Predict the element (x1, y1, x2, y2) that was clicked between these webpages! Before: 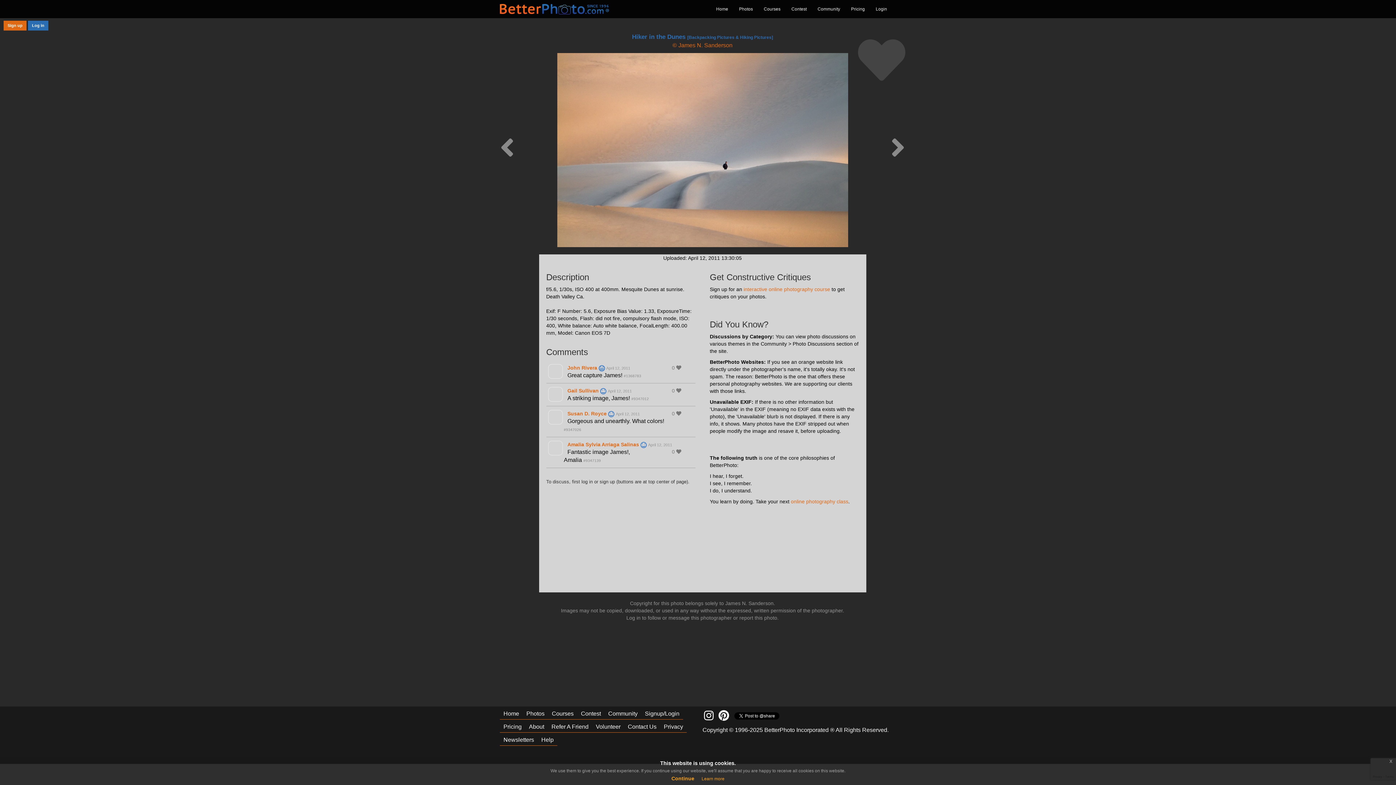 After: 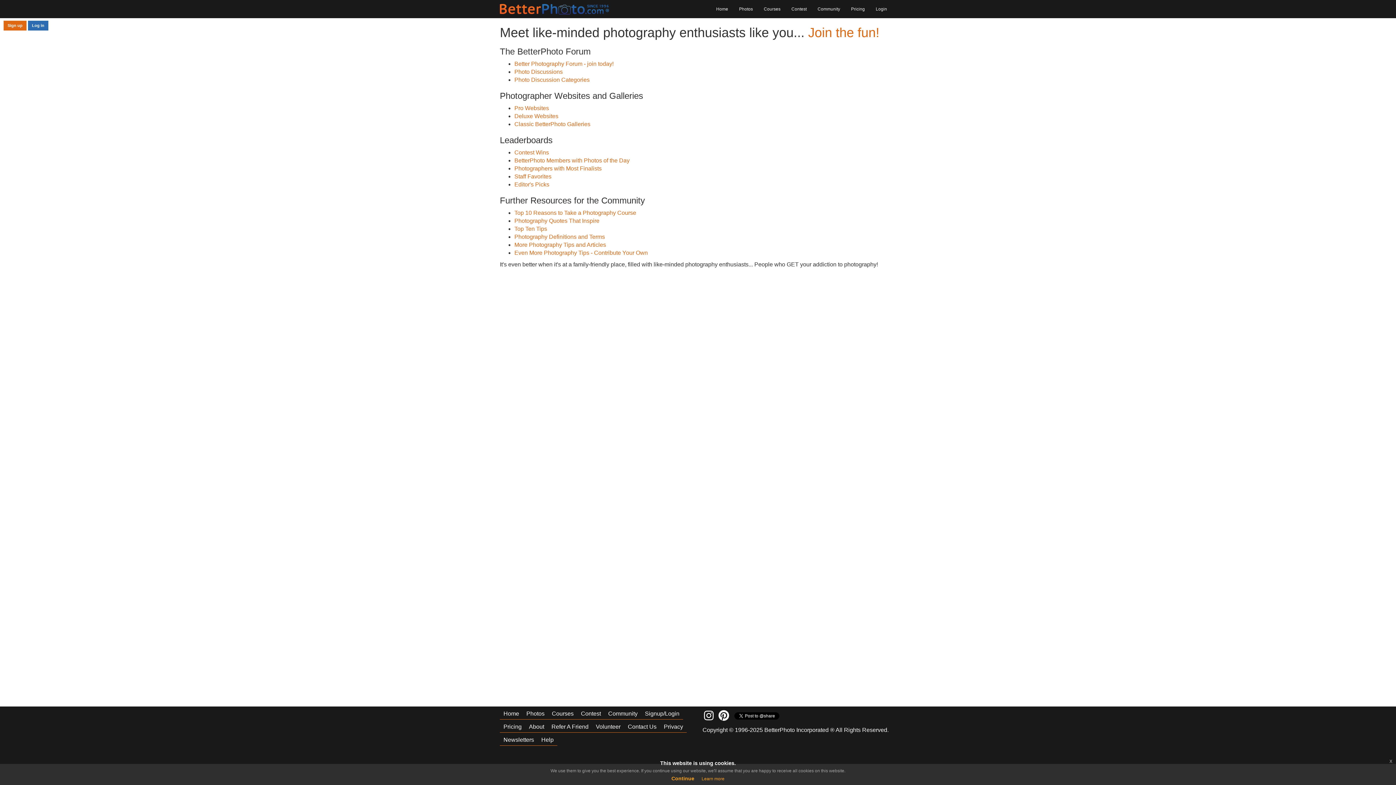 Action: label: Community bbox: (604, 706, 641, 720)